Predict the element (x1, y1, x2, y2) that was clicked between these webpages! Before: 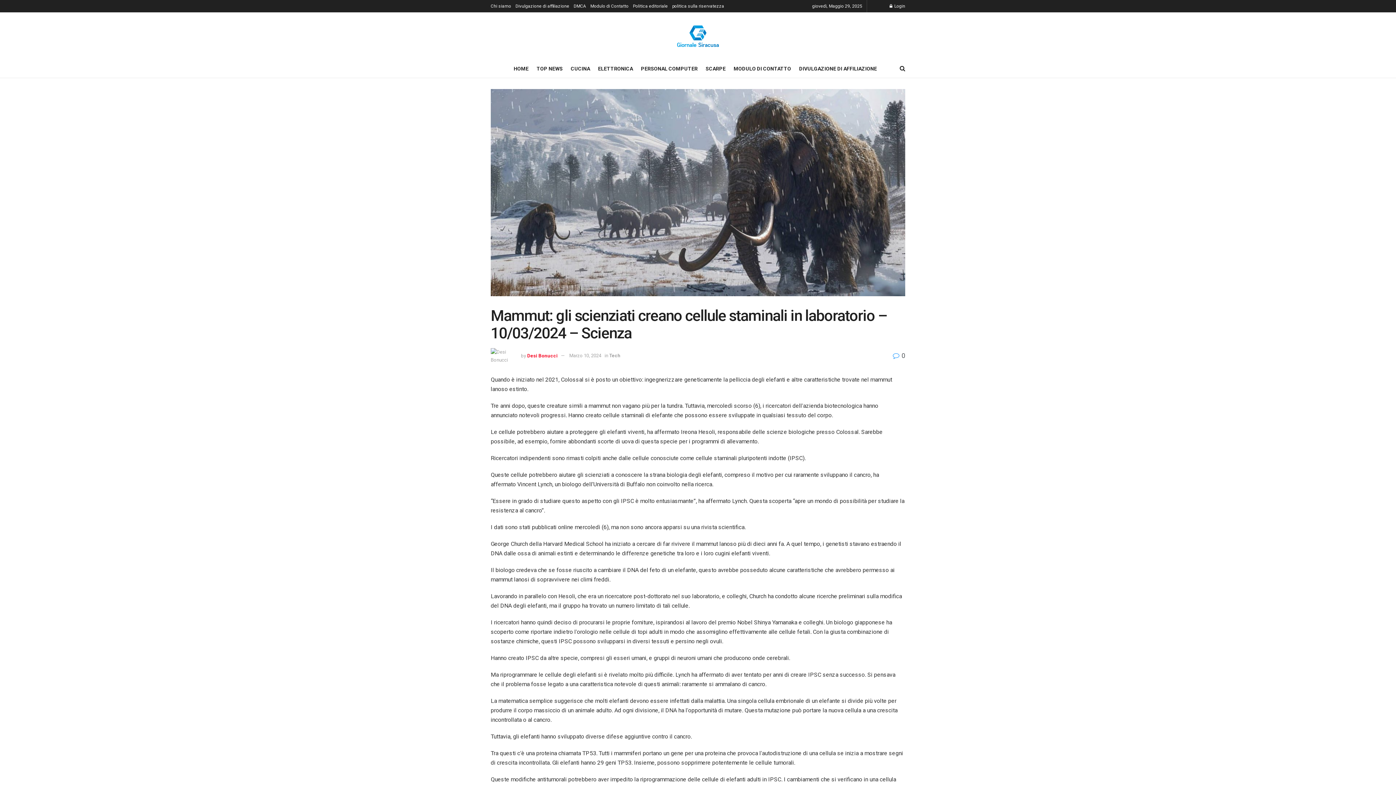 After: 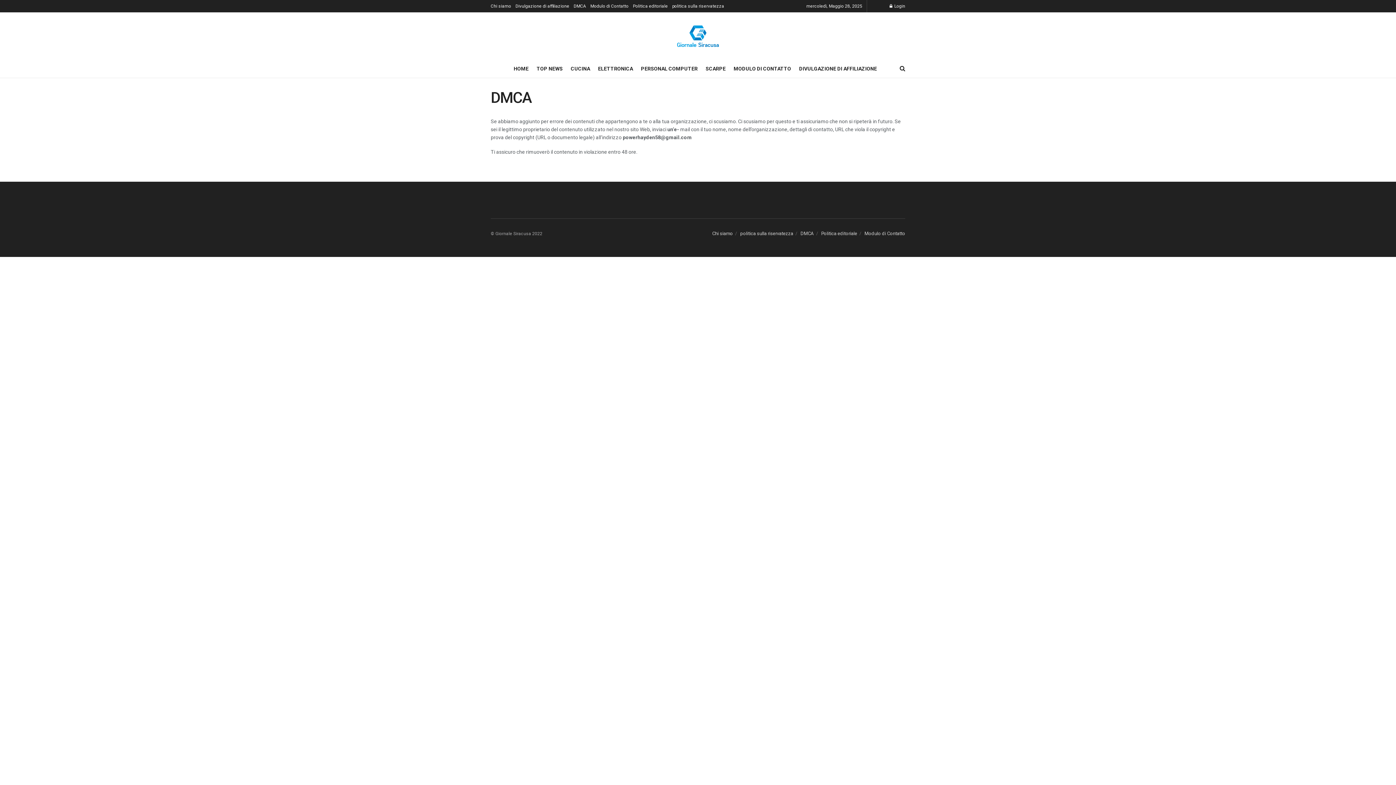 Action: bbox: (573, 0, 586, 12) label: DMCA